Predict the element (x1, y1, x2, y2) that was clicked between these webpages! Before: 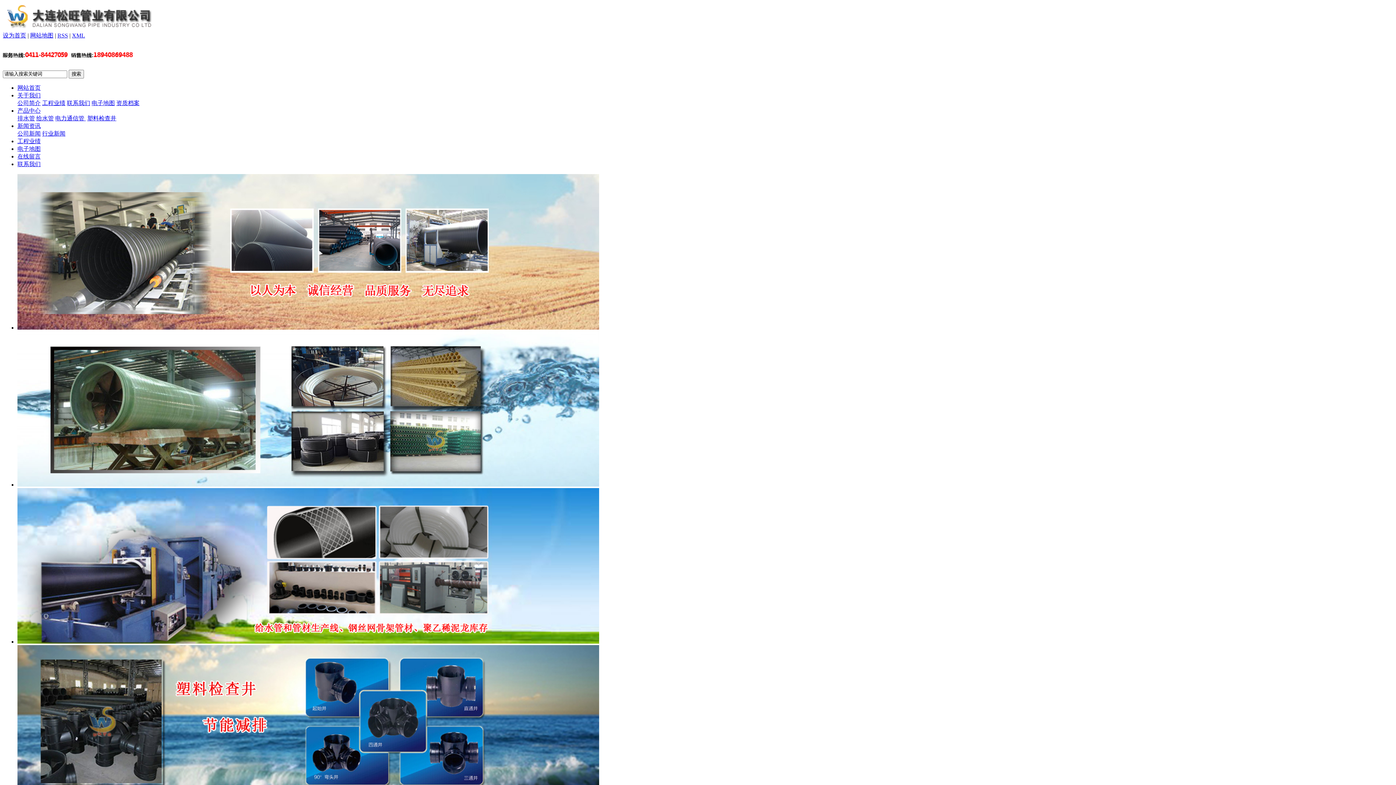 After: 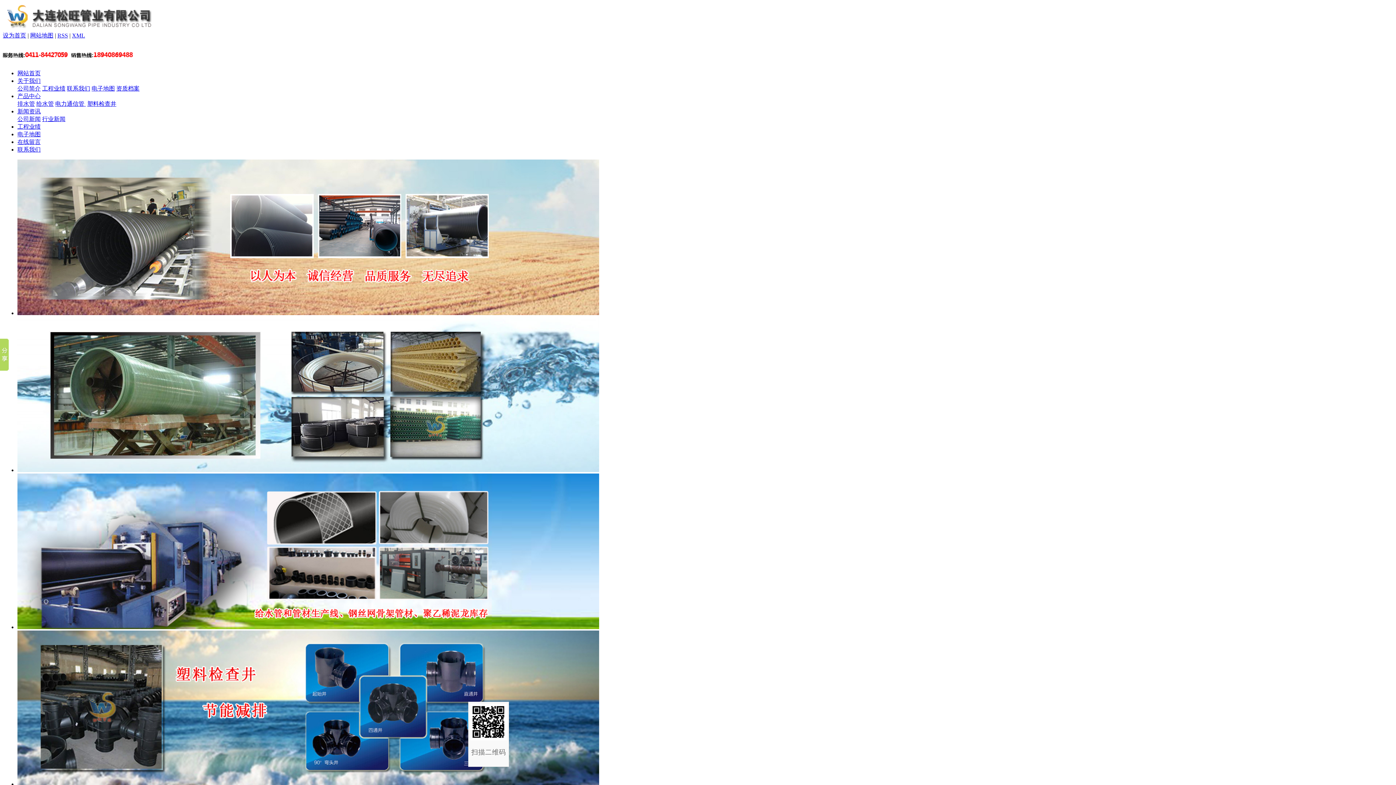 Action: bbox: (2, 26, 154, 33)